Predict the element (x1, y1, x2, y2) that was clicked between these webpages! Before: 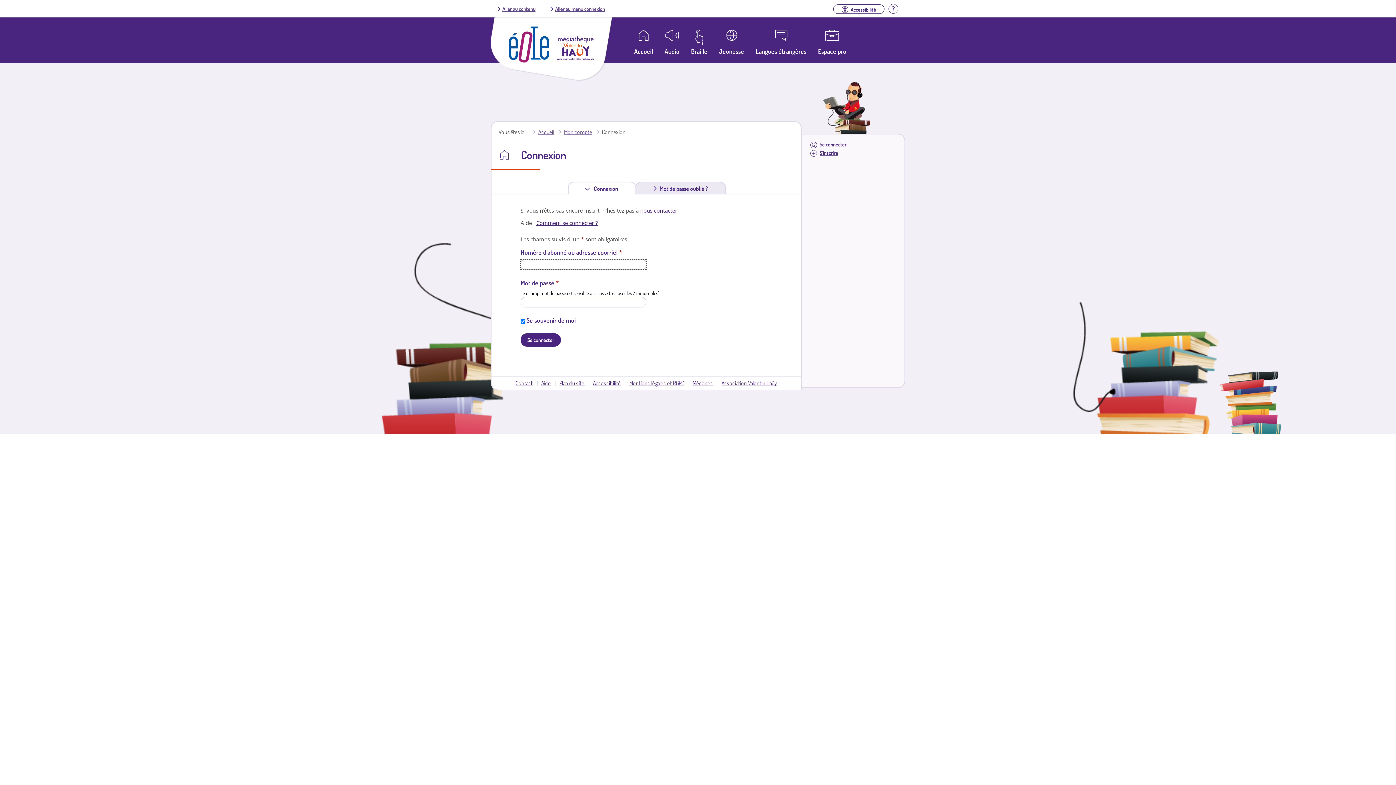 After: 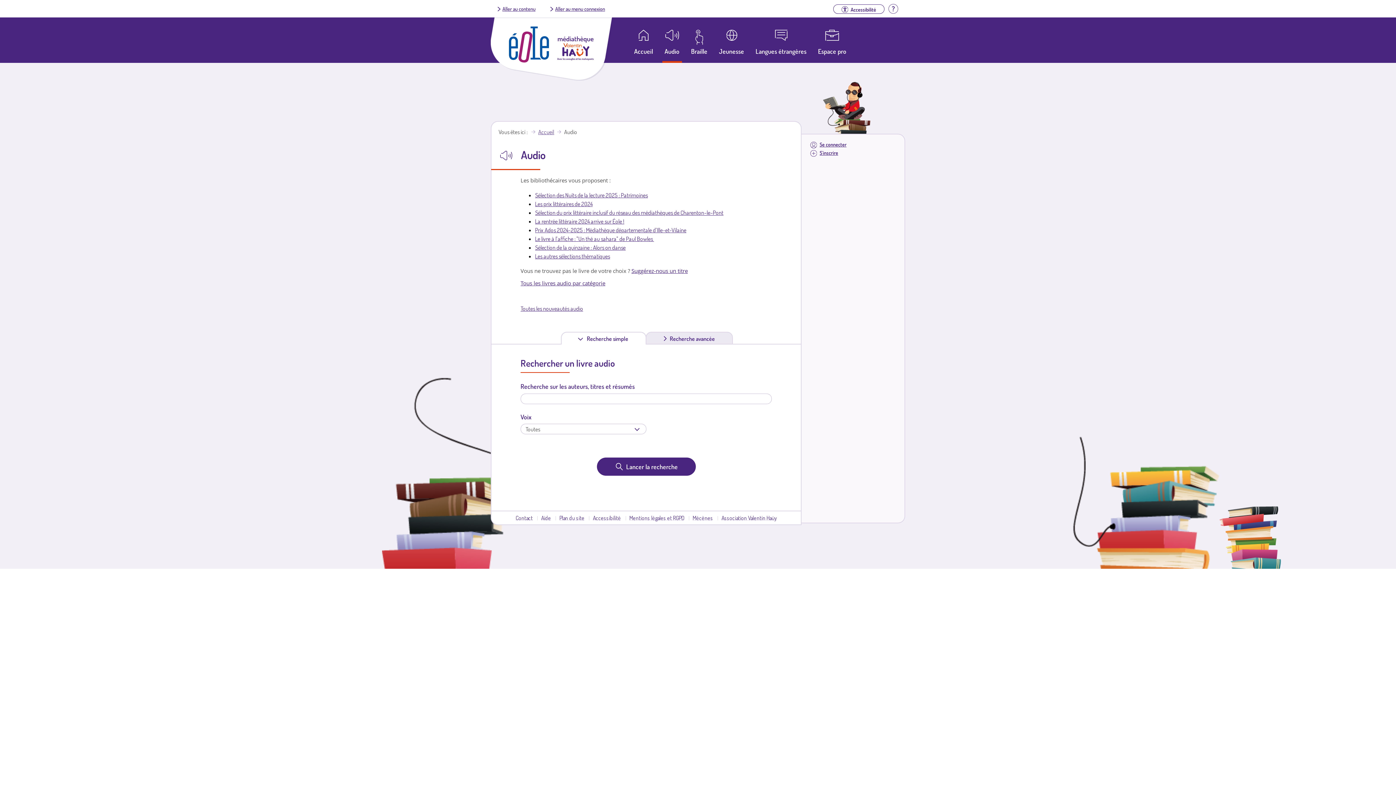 Action: bbox: (662, 29, 682, 63) label: Audio